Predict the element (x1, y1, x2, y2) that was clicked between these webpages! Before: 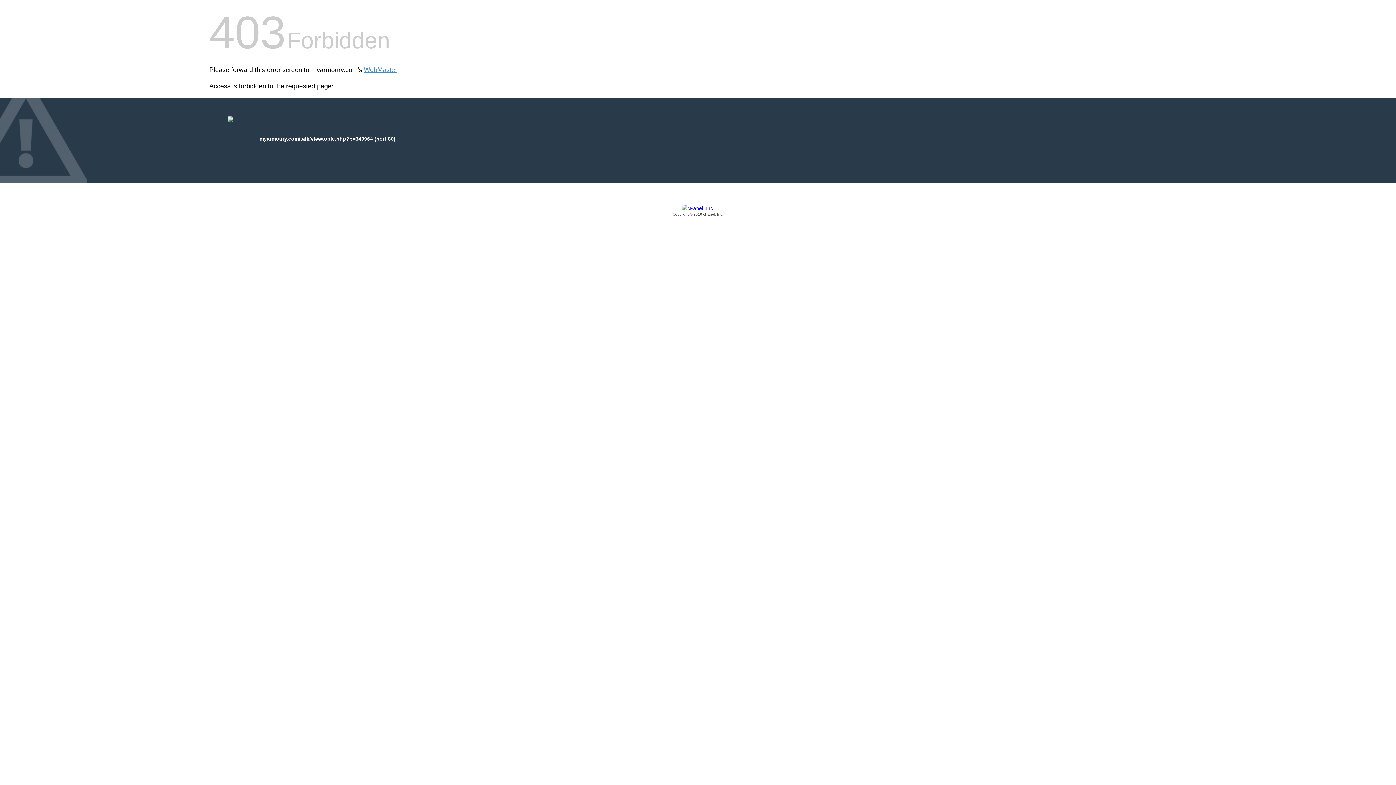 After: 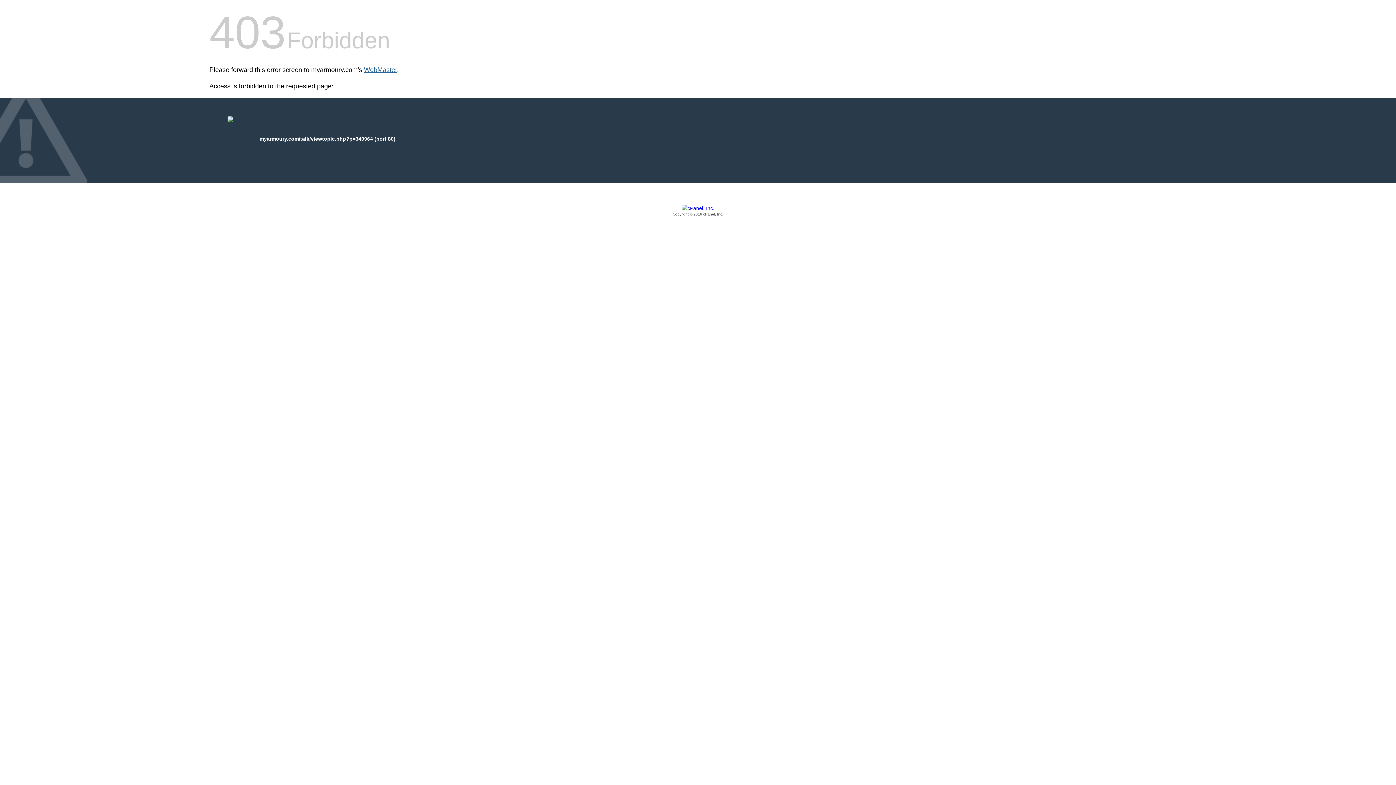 Action: bbox: (364, 66, 397, 73) label: WebMaster